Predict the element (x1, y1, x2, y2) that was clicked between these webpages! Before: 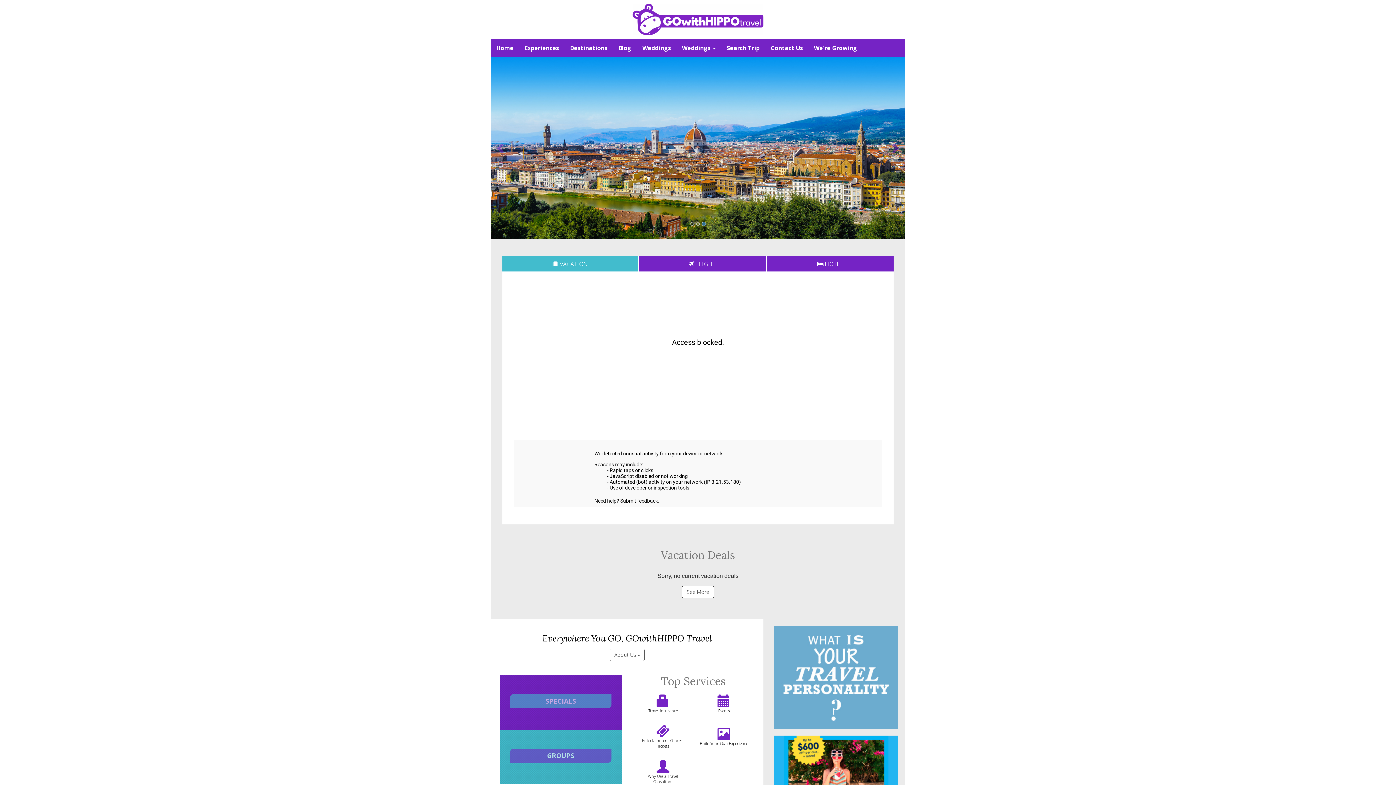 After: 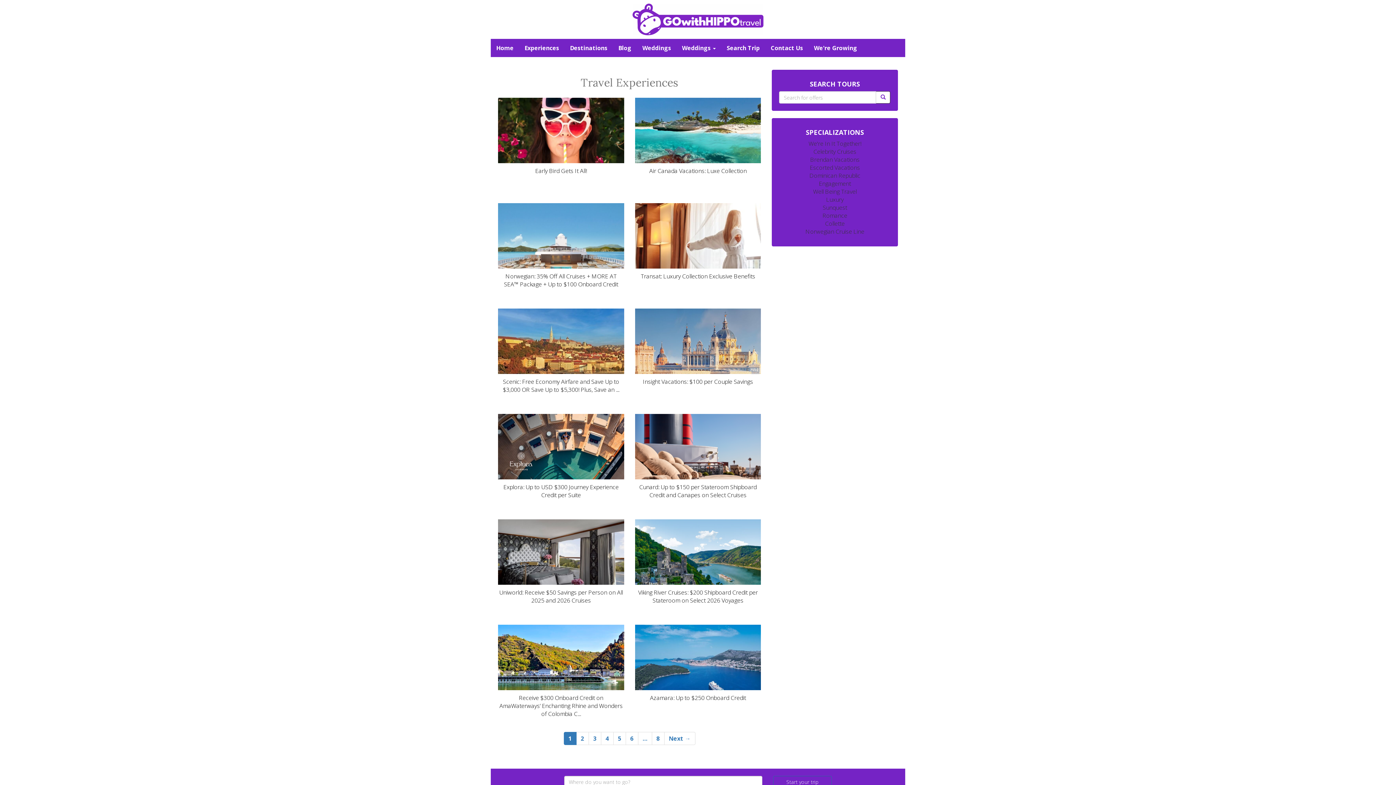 Action: label: Experiences bbox: (519, 38, 564, 57)